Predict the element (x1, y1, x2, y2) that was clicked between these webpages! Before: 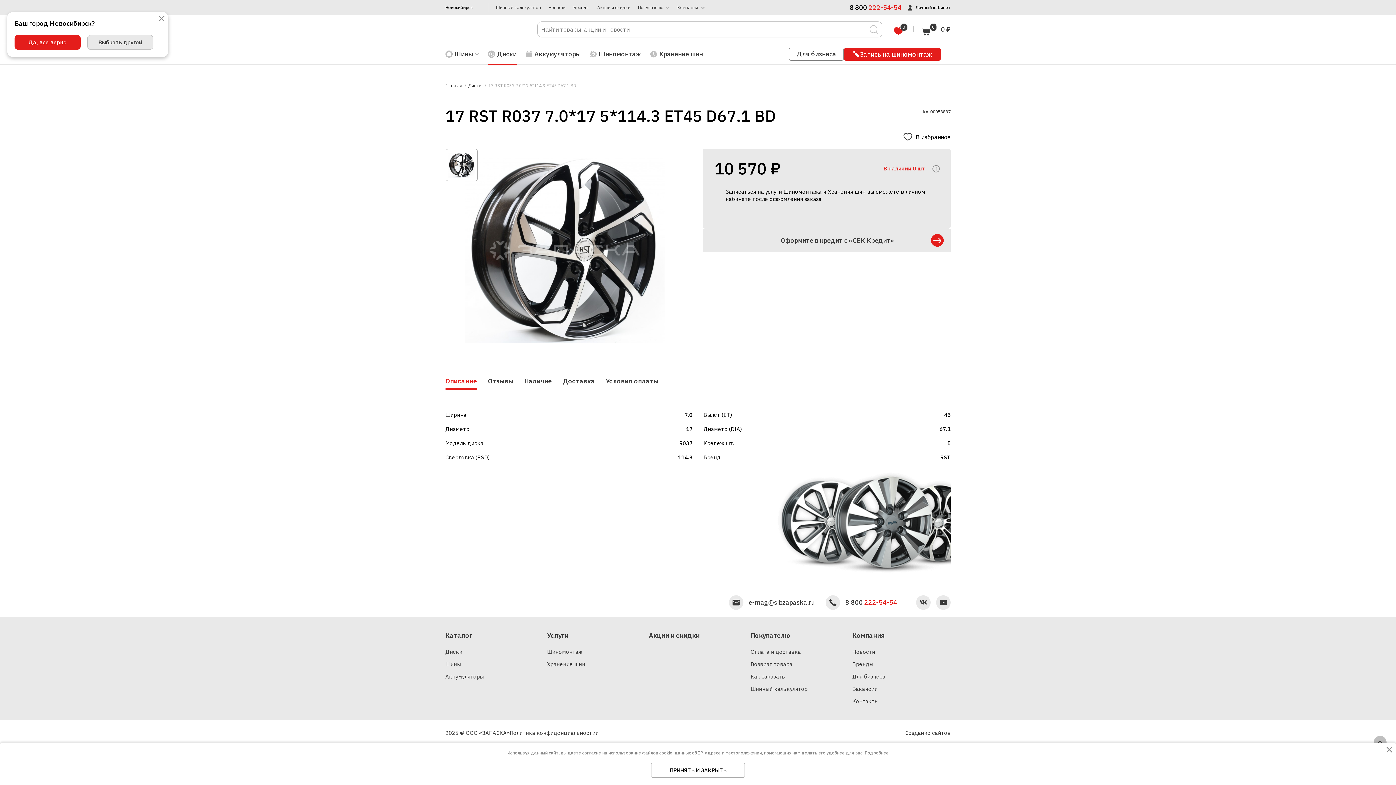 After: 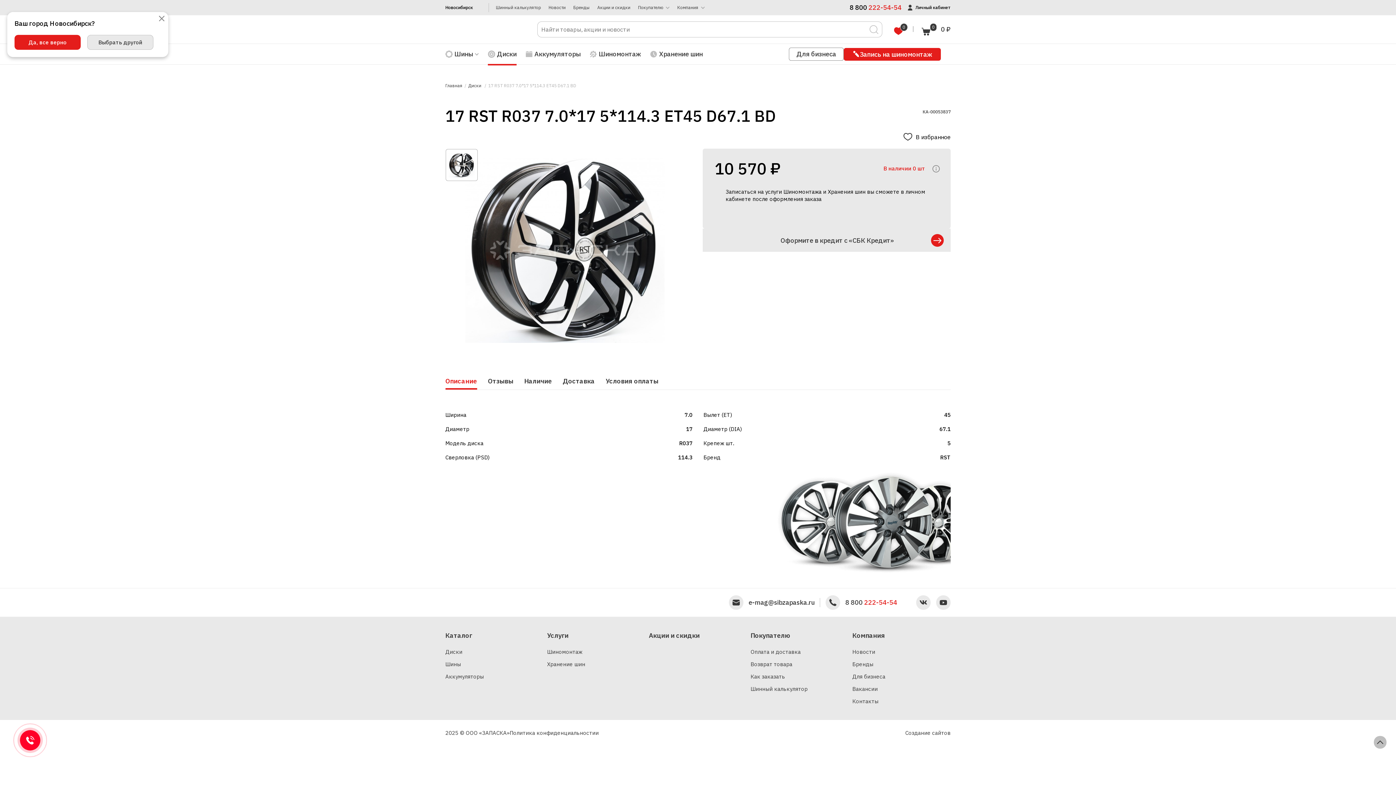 Action: bbox: (651, 763, 745, 778) label: ПРИНЯТЬ И ЗАКРЫТЬ